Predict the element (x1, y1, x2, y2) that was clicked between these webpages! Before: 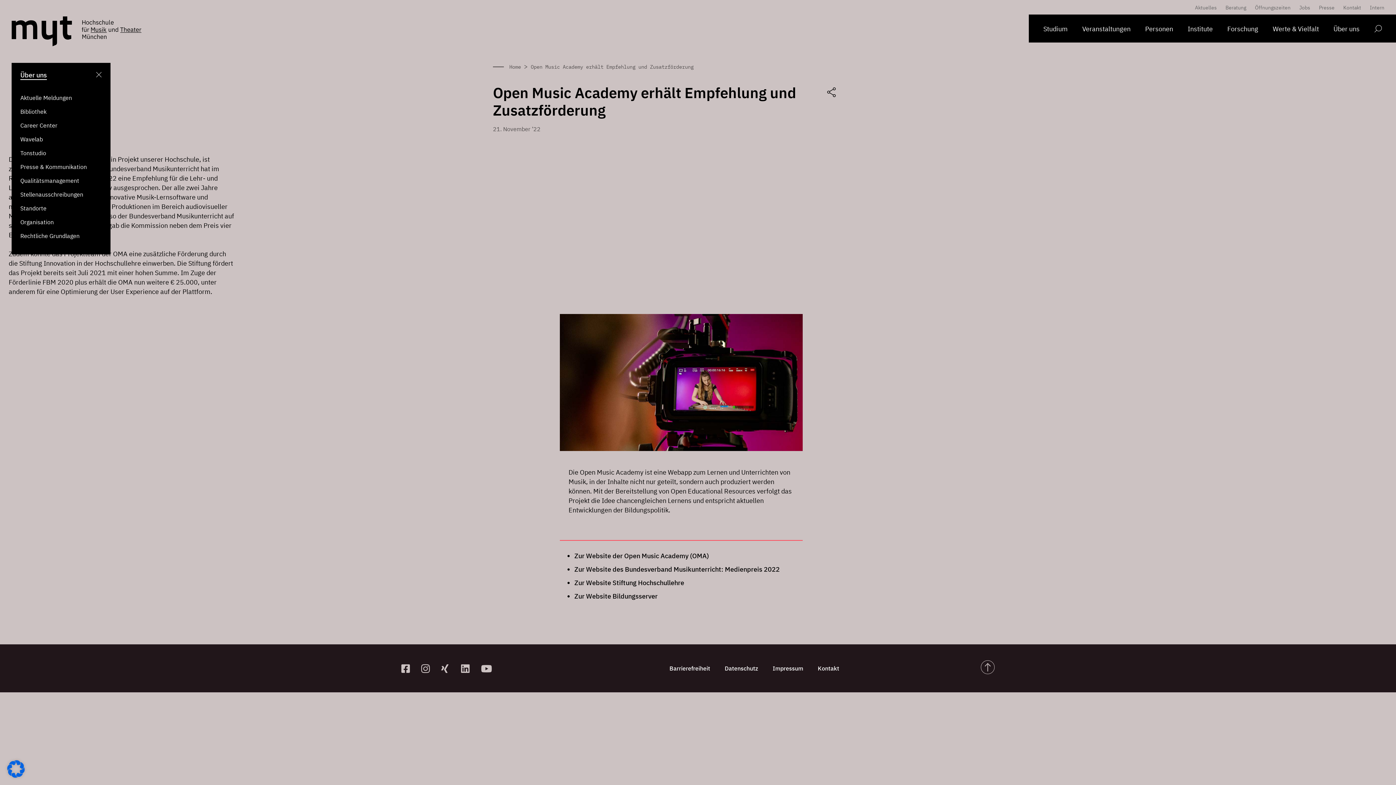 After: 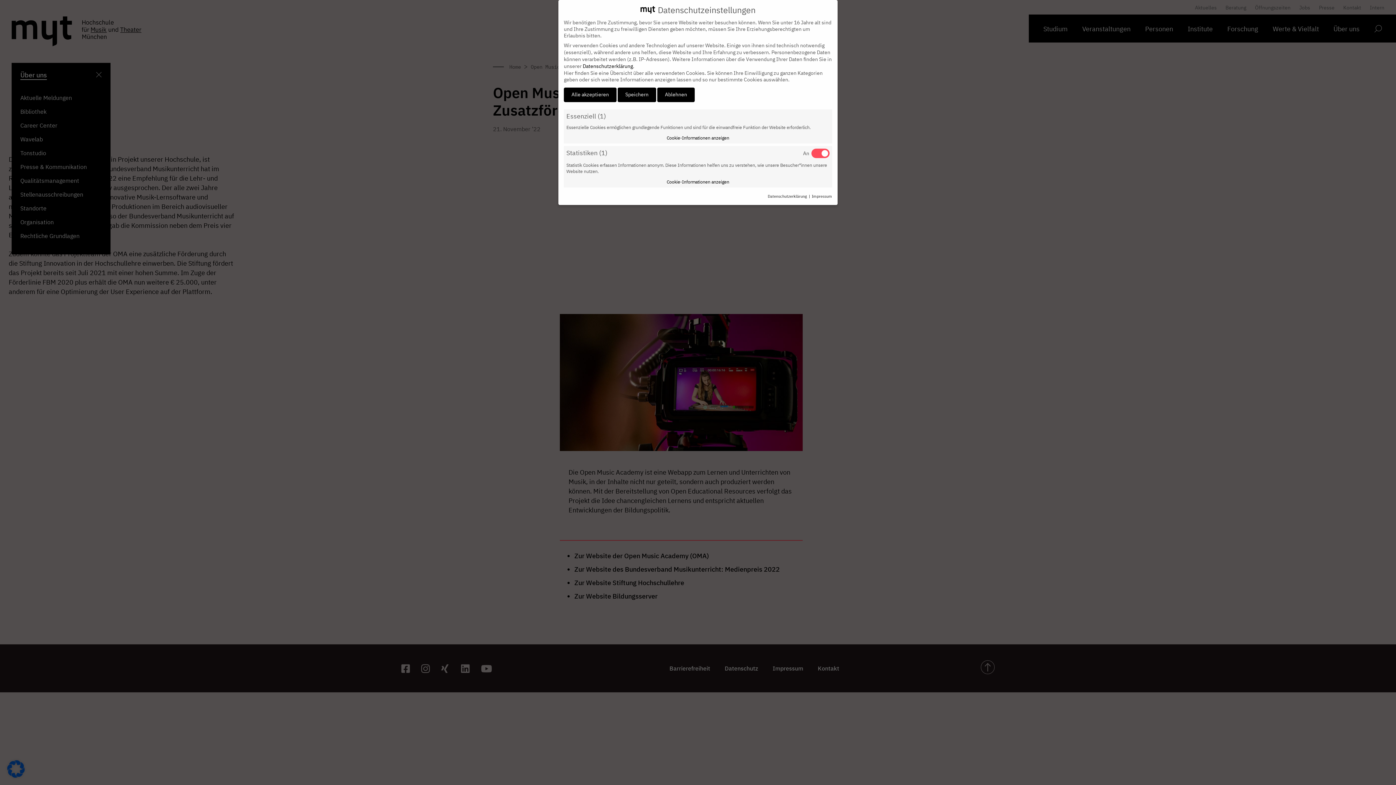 Action: bbox: (7, 771, 24, 780)